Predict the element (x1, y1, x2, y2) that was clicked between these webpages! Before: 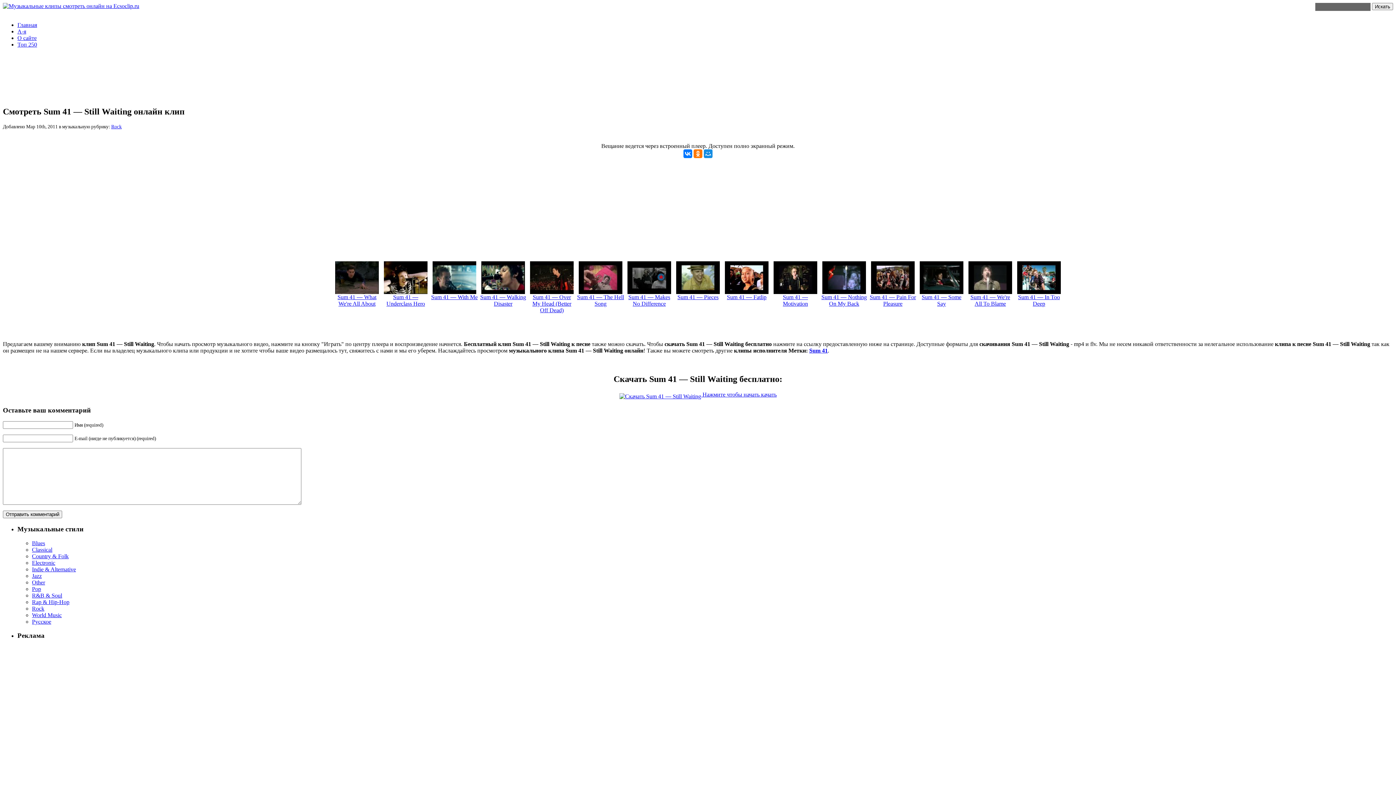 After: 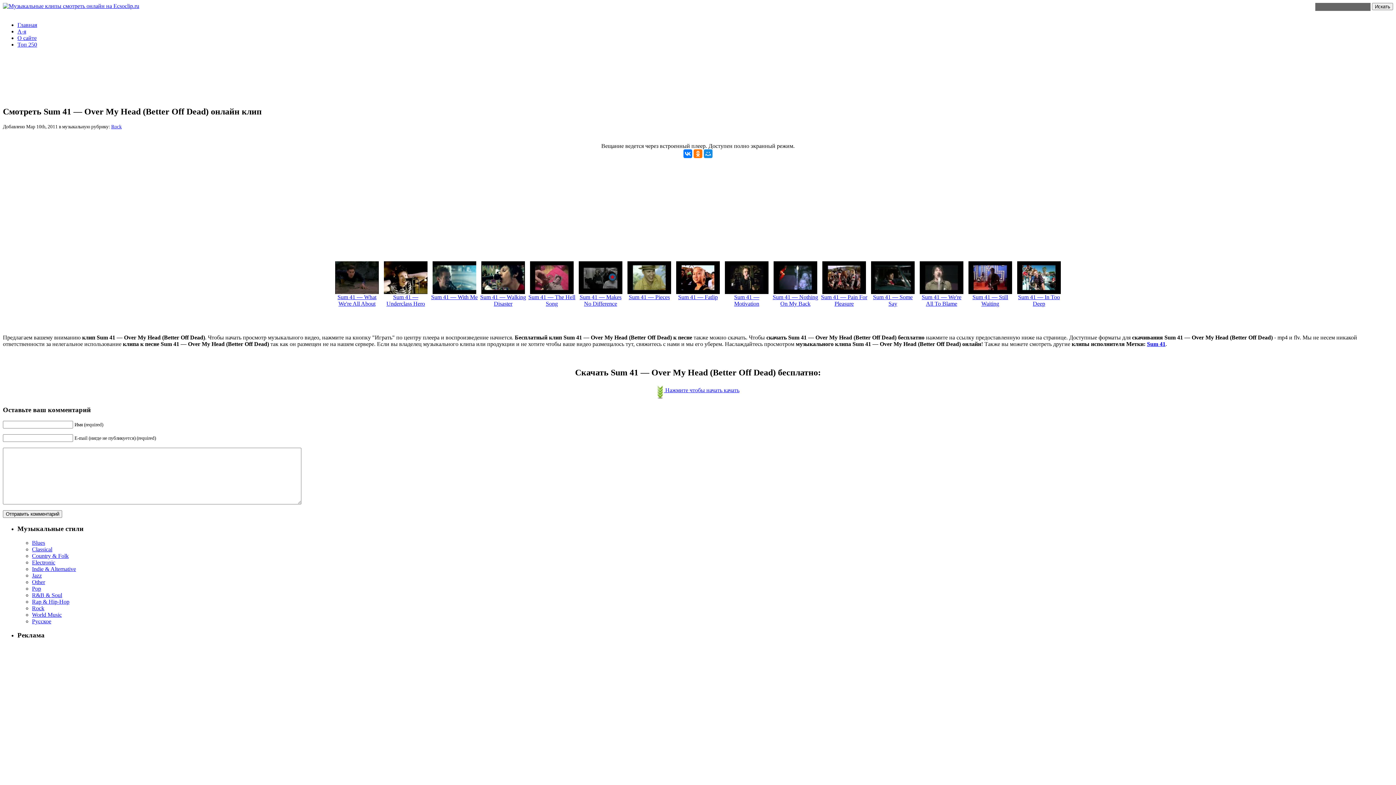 Action: bbox: (530, 289, 573, 313) label: 
Sum 41 — Over My Head (Better Off Dead)